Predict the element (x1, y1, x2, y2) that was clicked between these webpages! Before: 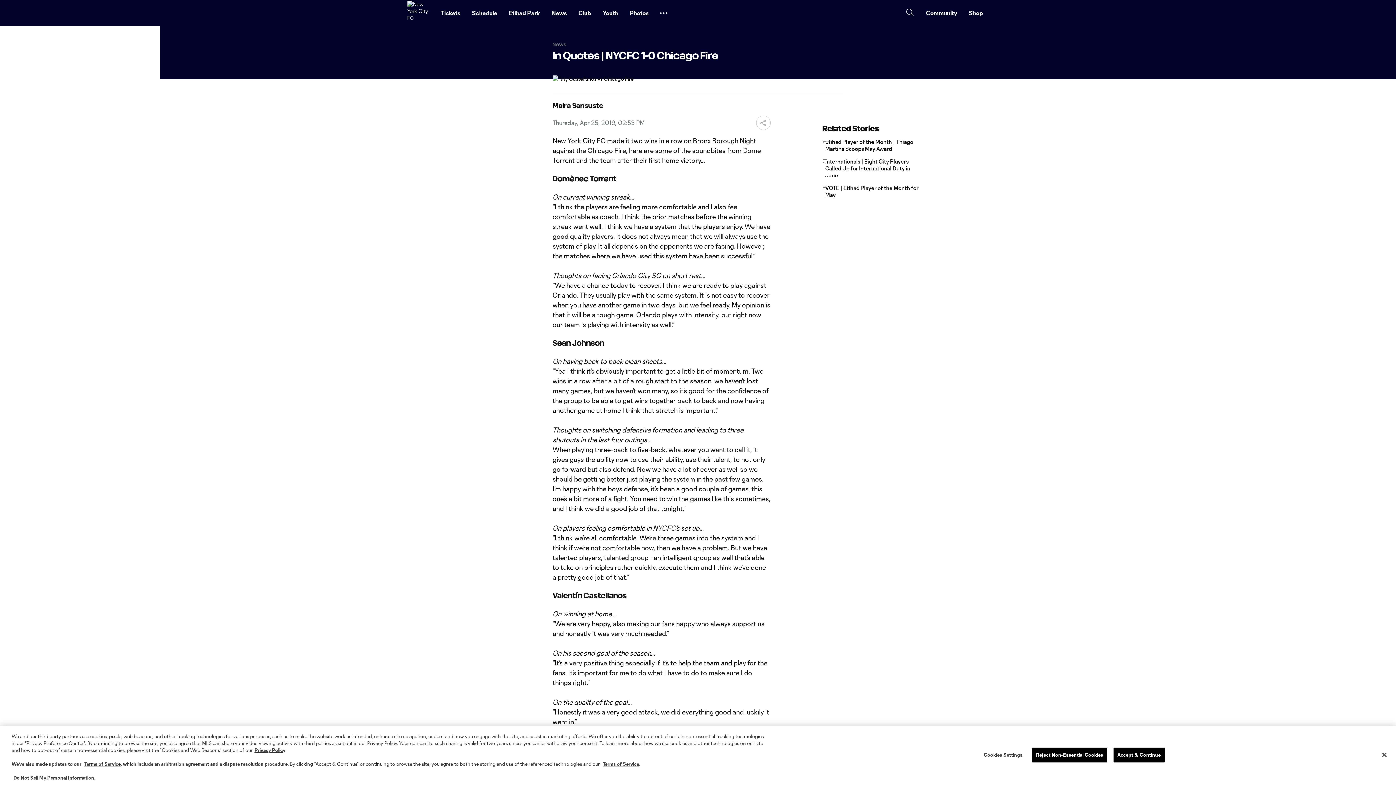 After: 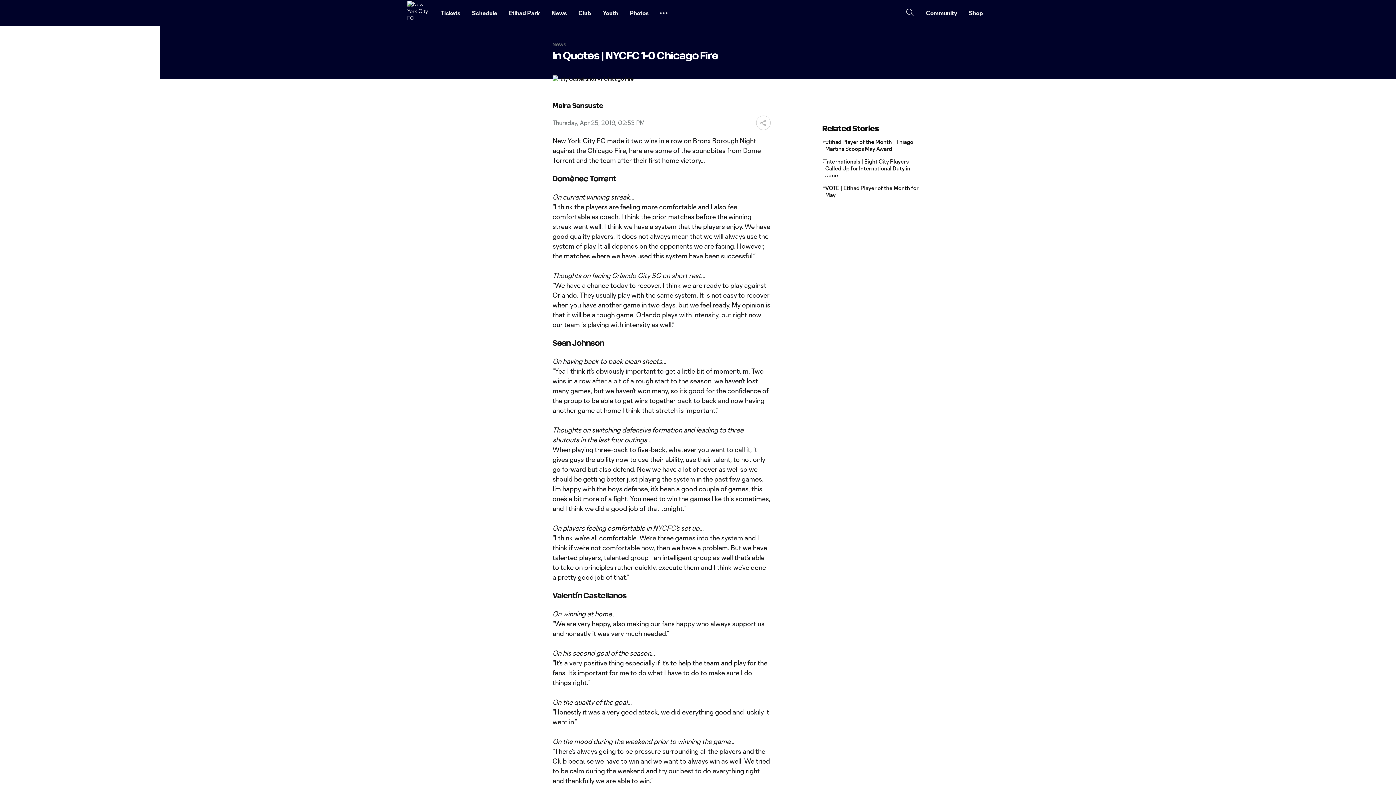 Action: label: Reject Non-Essential Cookies bbox: (1032, 747, 1107, 762)